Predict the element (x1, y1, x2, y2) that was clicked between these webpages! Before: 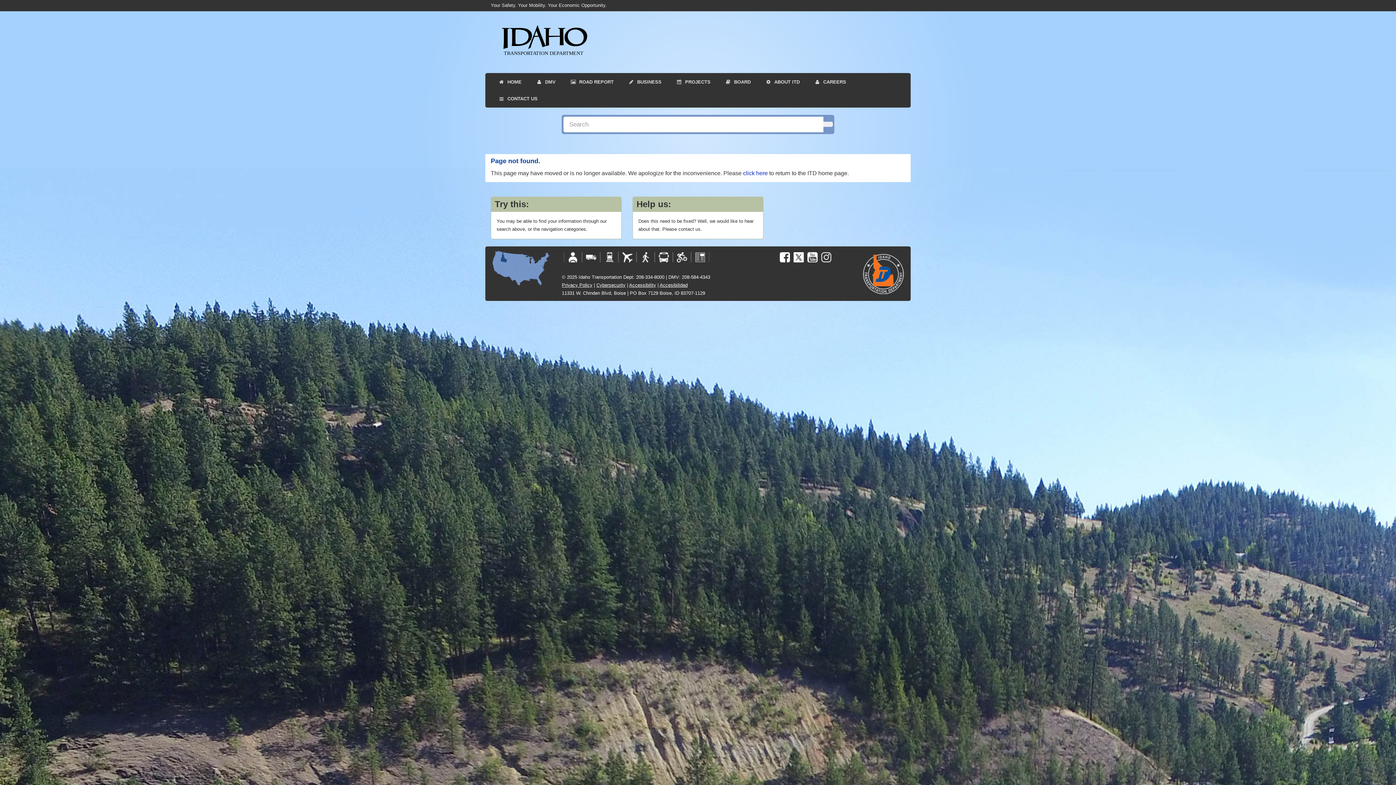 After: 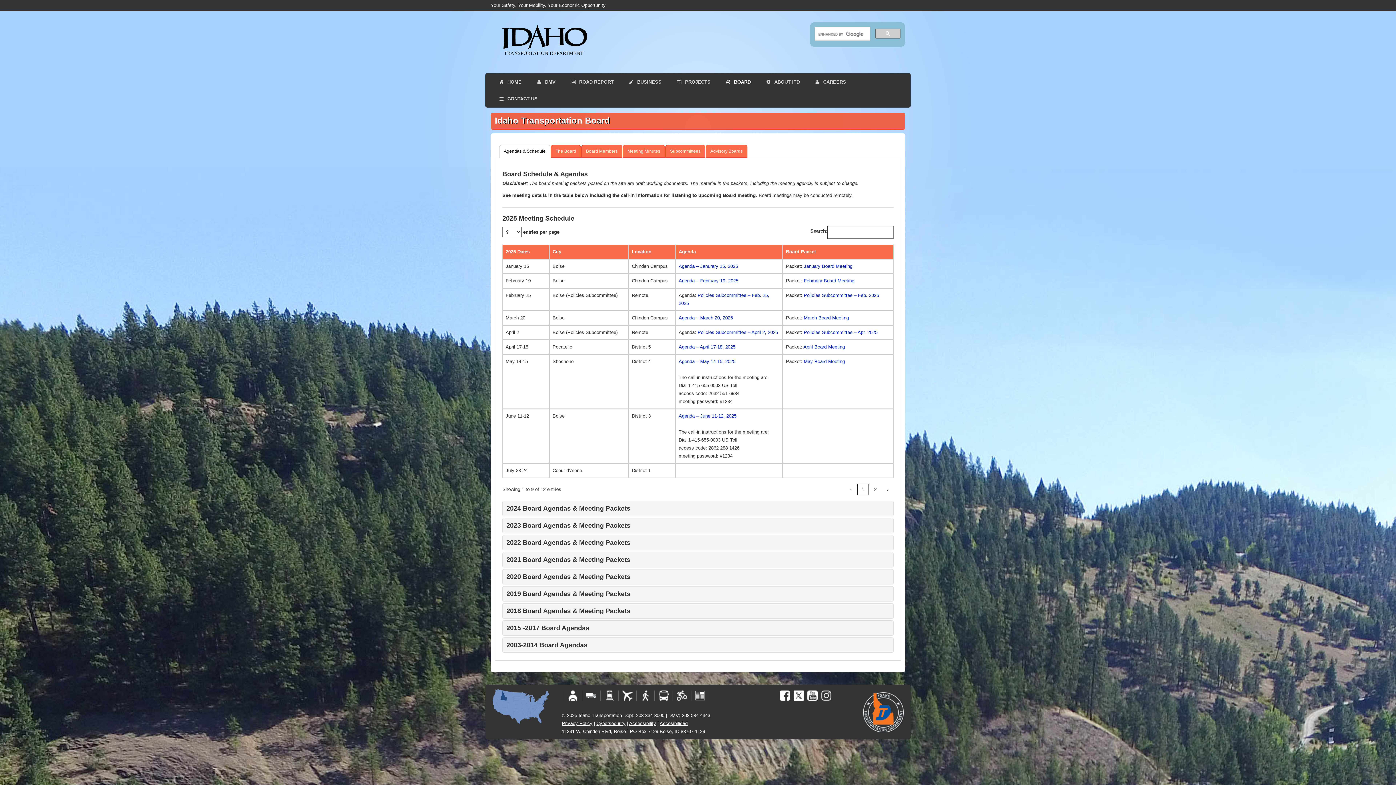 Action: label: BOARD bbox: (717, 73, 758, 90)